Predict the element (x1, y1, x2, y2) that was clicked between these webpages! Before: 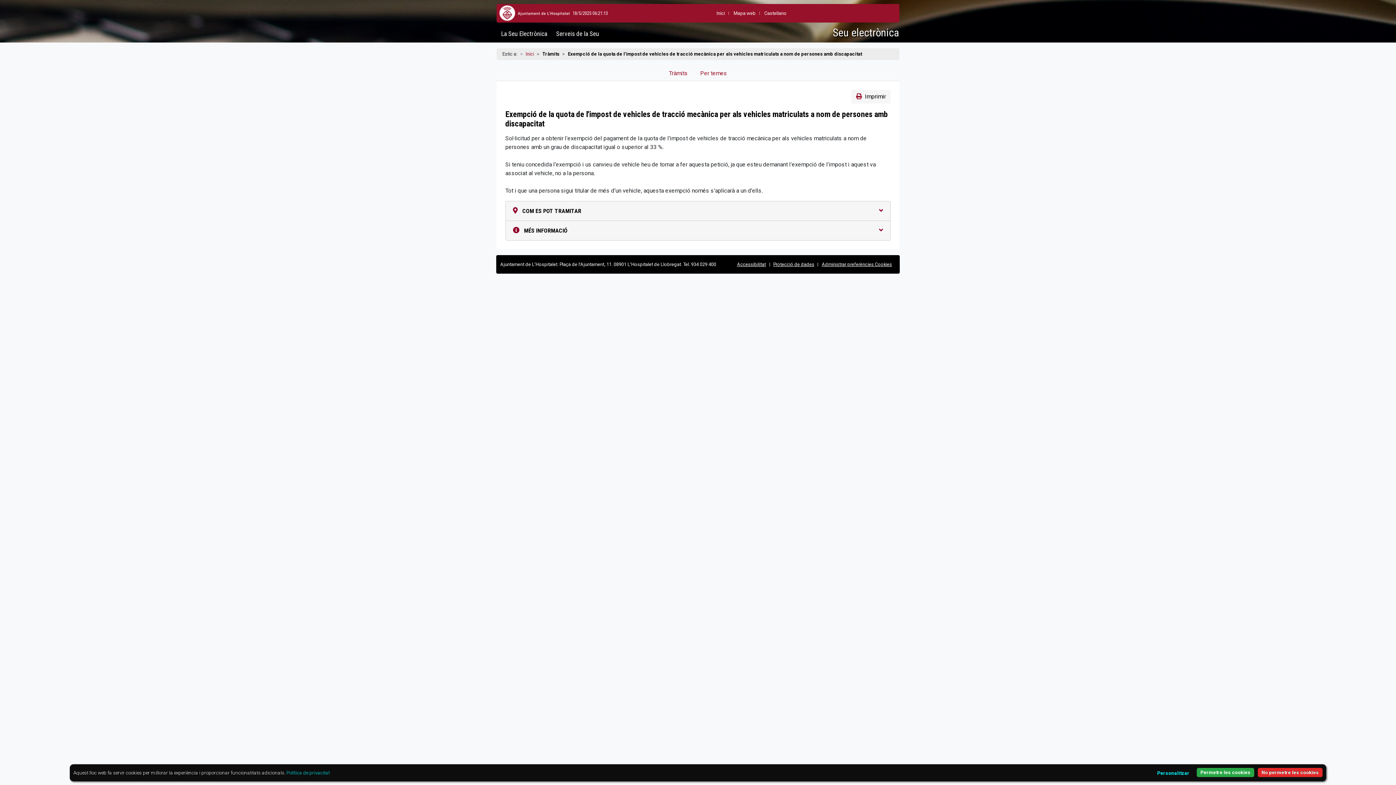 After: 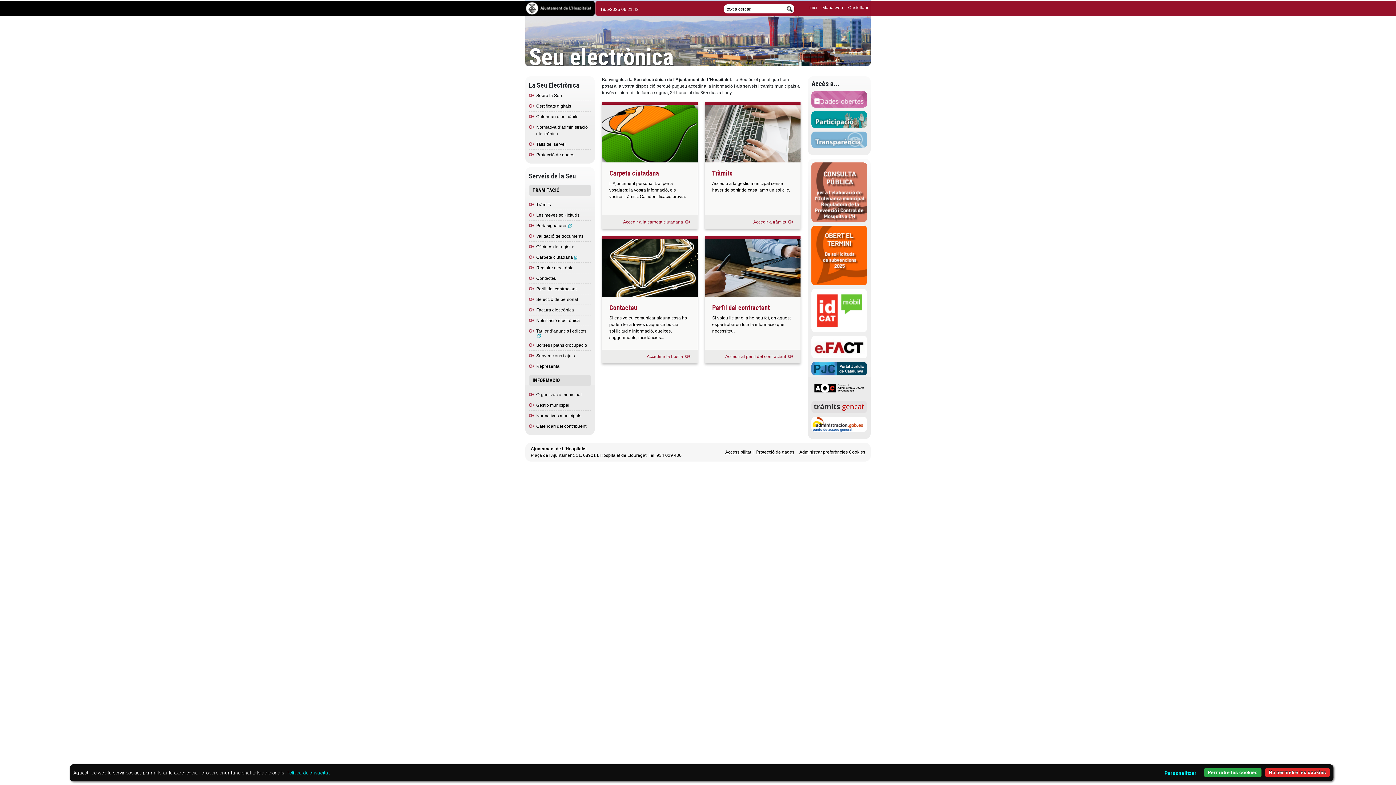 Action: label: Seu electrònica bbox: (833, 26, 899, 42)